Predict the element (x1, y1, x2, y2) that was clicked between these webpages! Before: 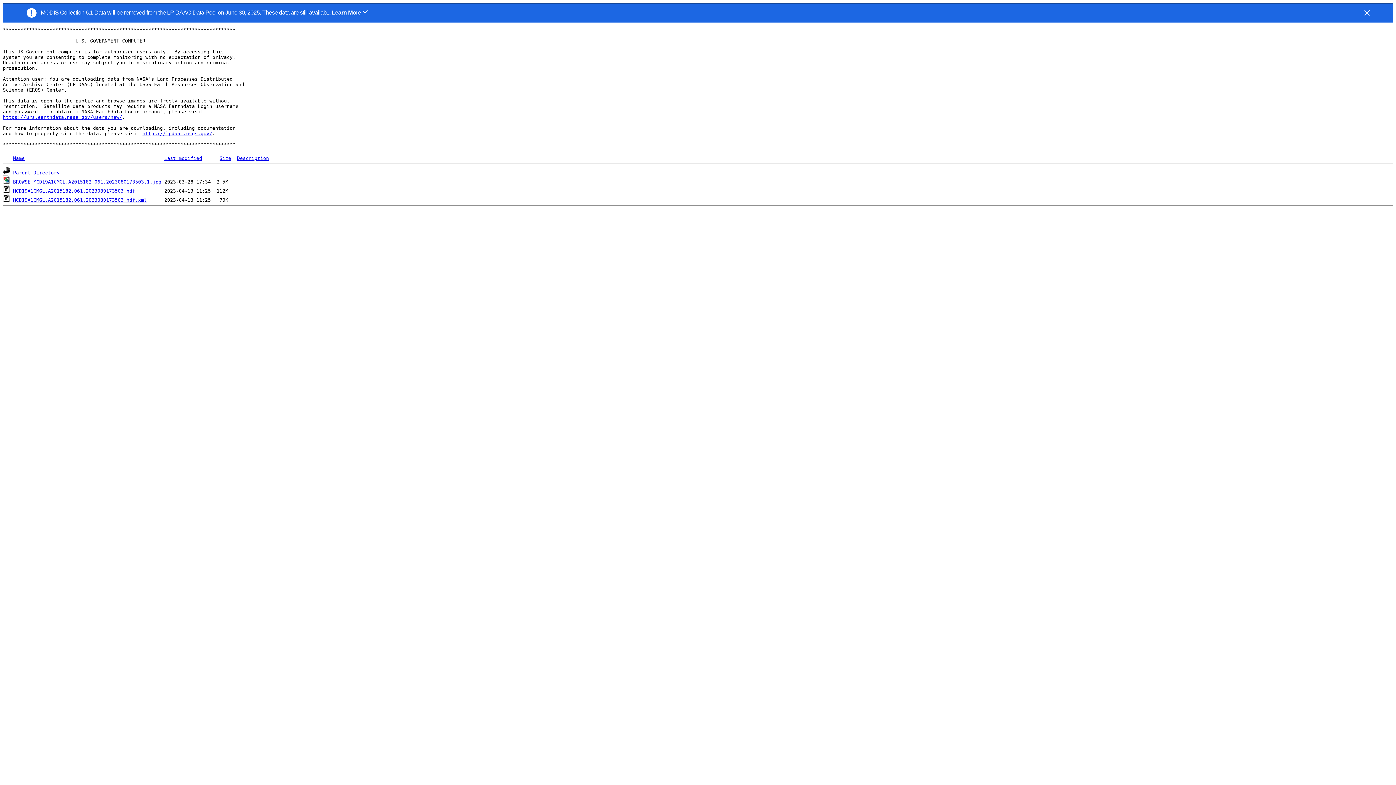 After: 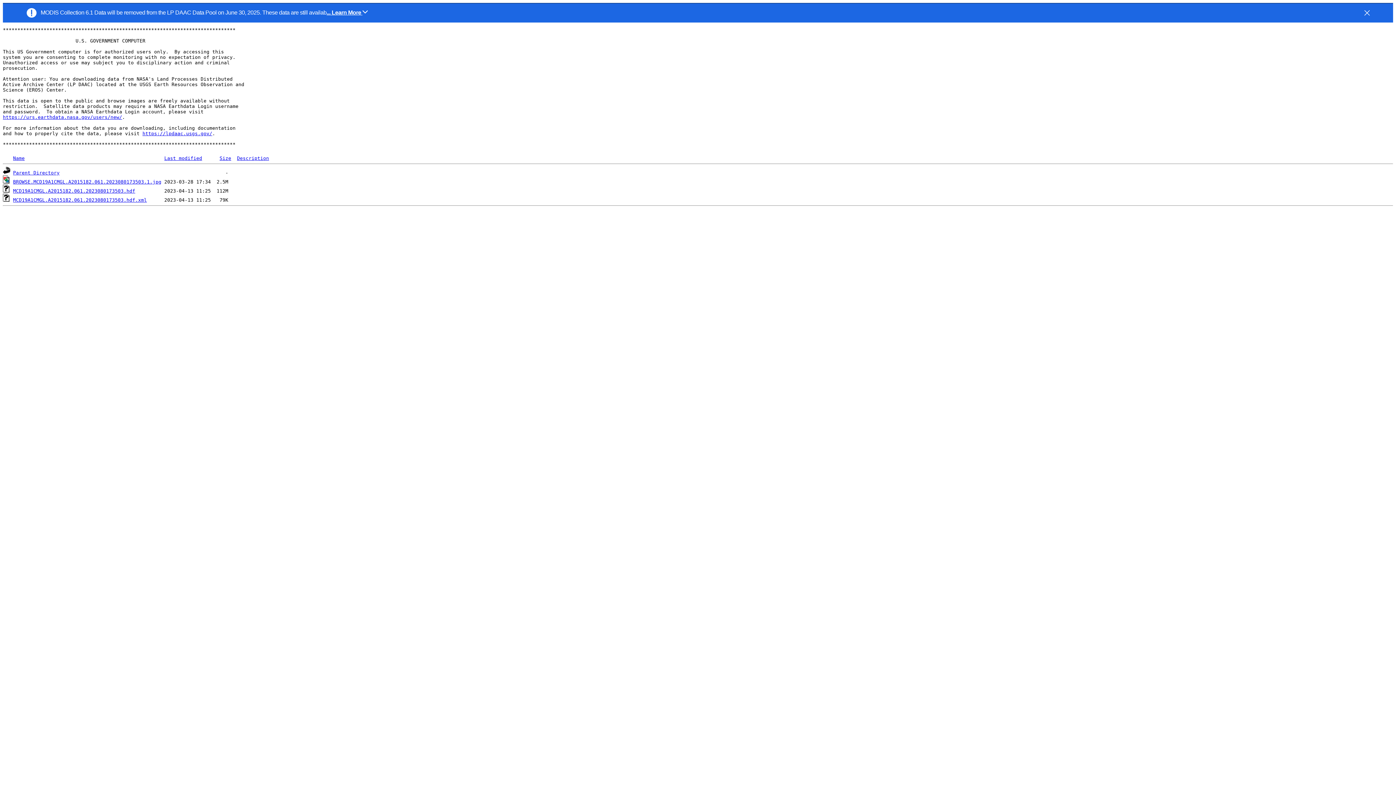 Action: label: Last modified bbox: (164, 155, 202, 161)